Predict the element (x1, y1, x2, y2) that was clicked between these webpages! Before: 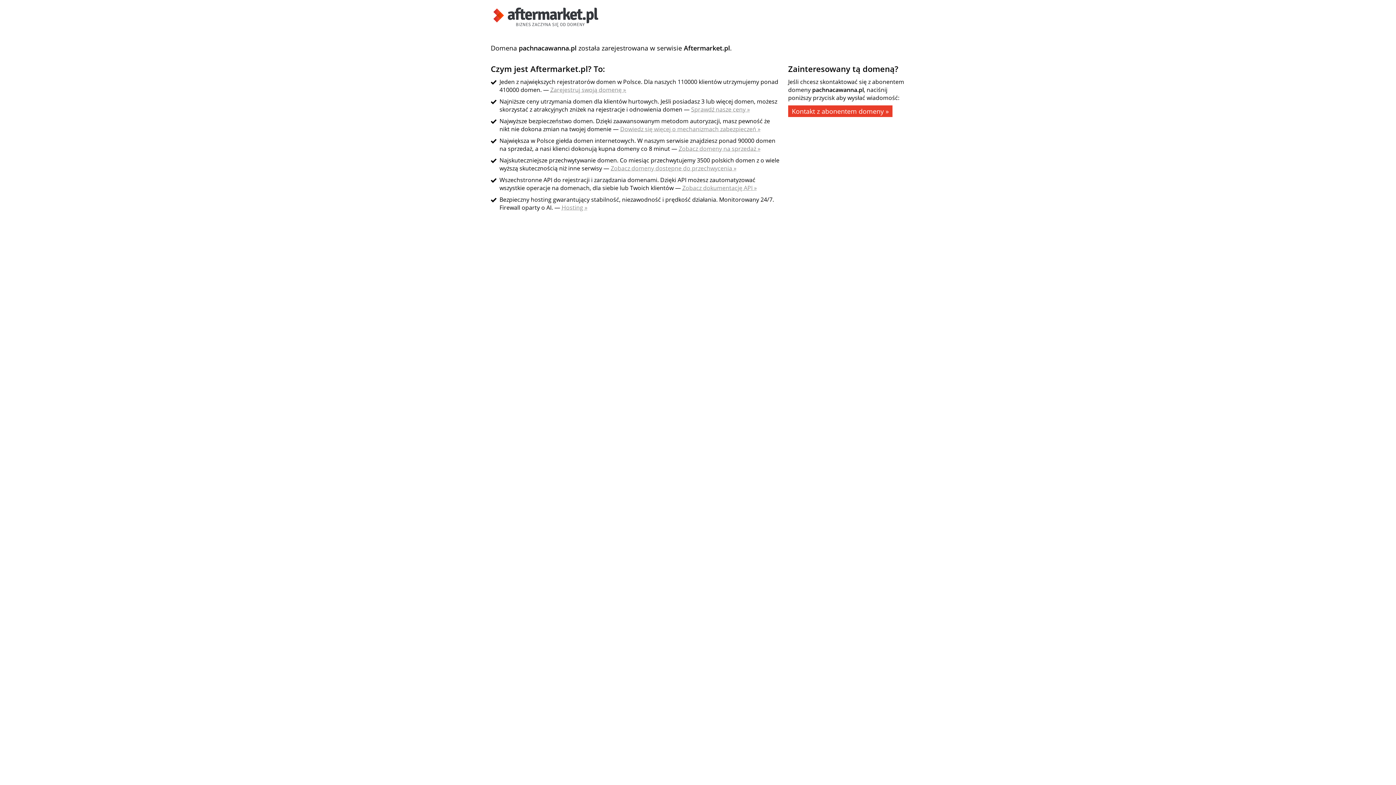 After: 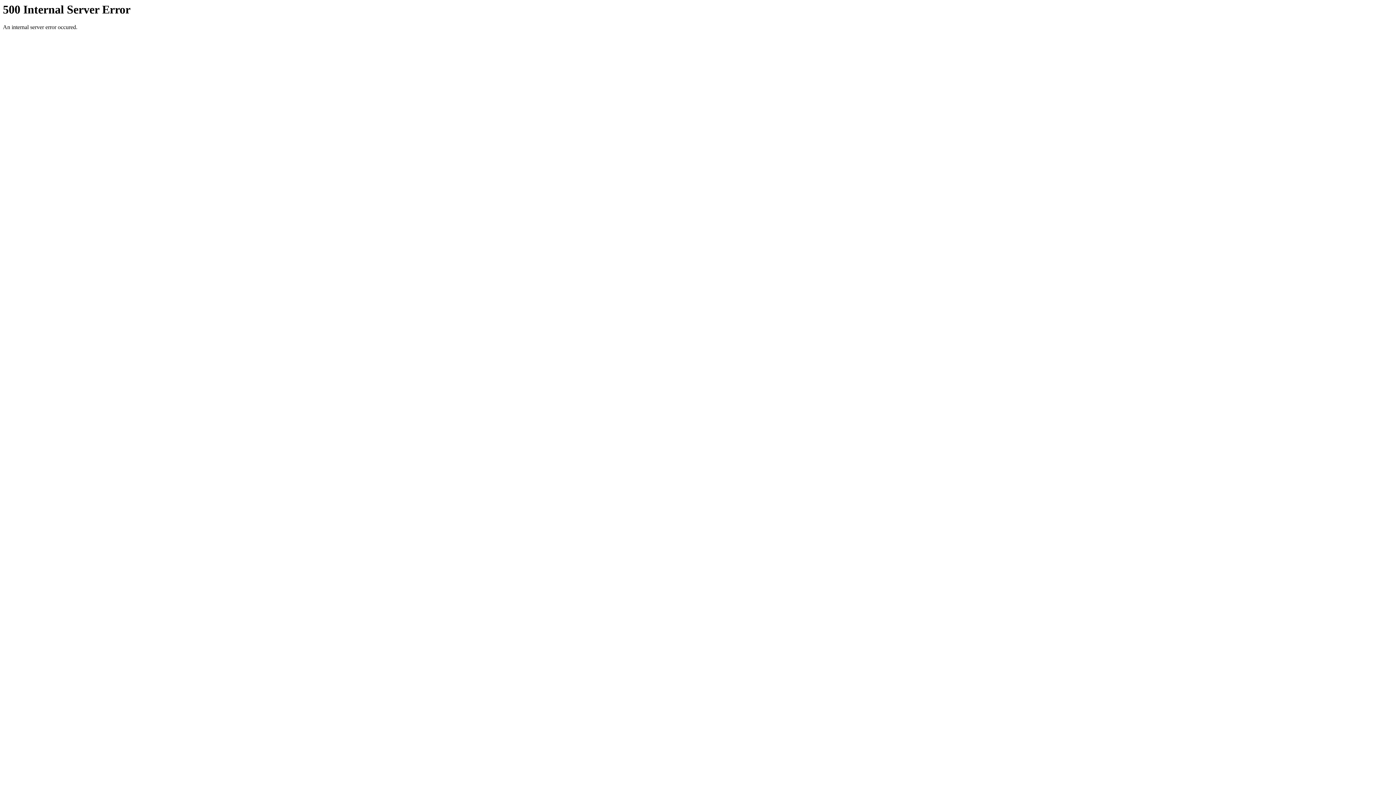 Action: label: Zarejestruj swoją domenę » bbox: (550, 85, 626, 93)